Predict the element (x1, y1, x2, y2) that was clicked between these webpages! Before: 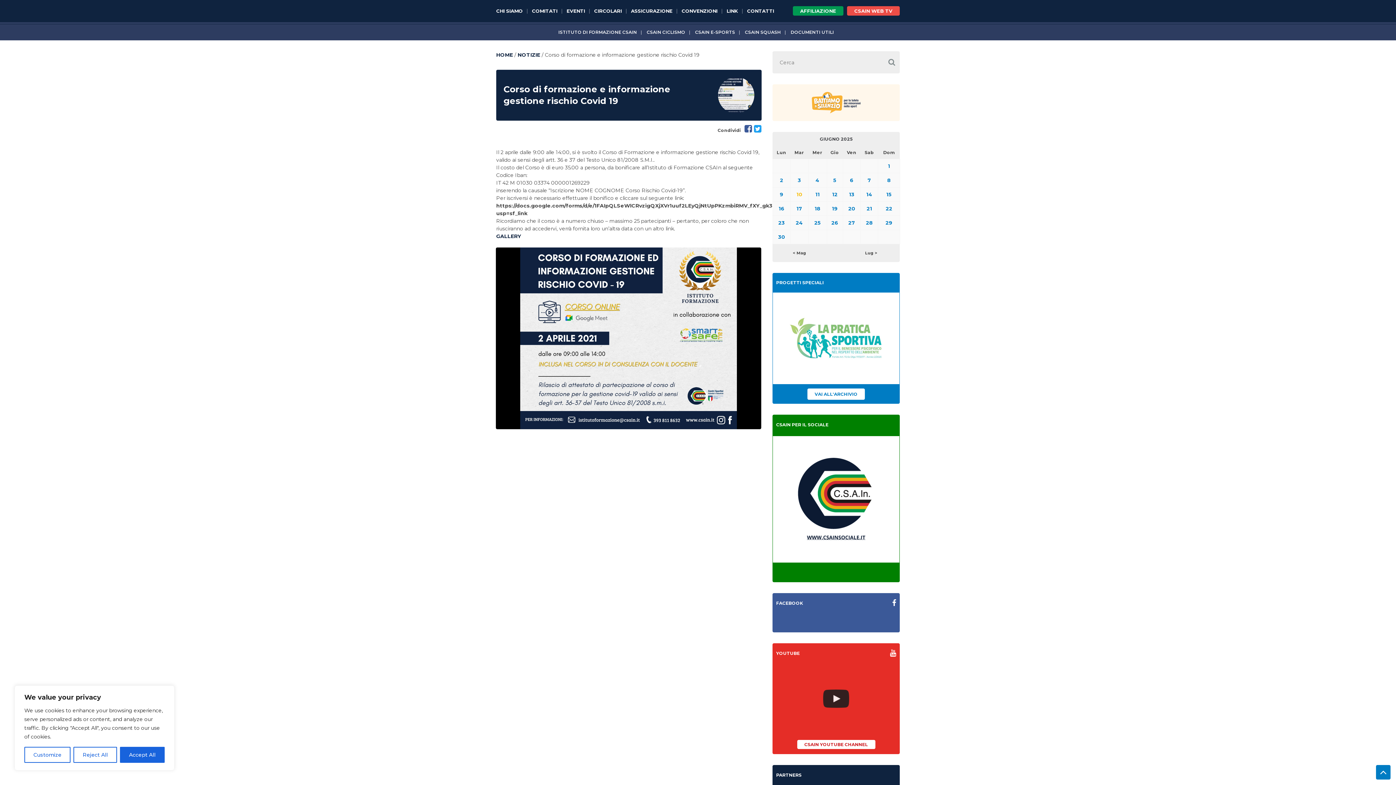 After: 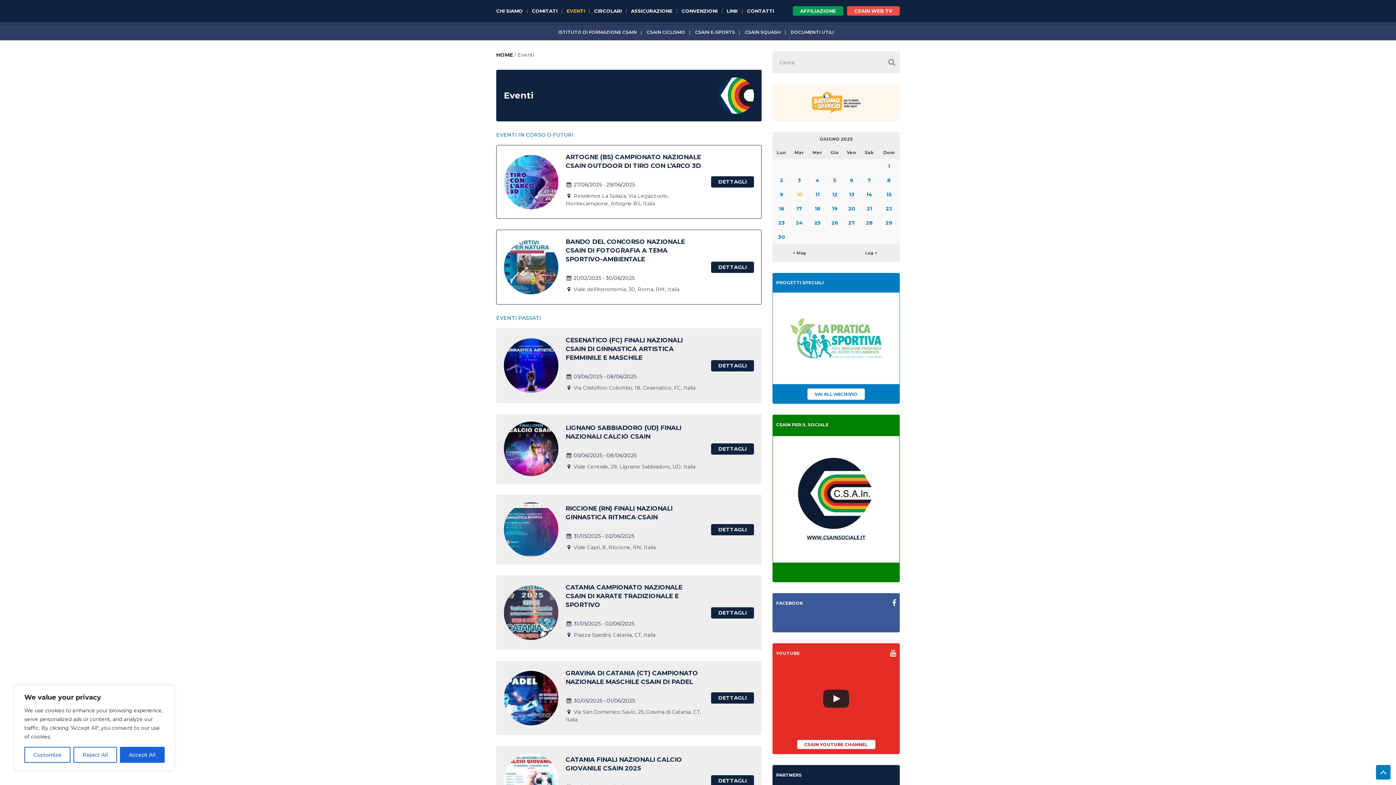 Action: label: 22 bbox: (886, 205, 892, 211)